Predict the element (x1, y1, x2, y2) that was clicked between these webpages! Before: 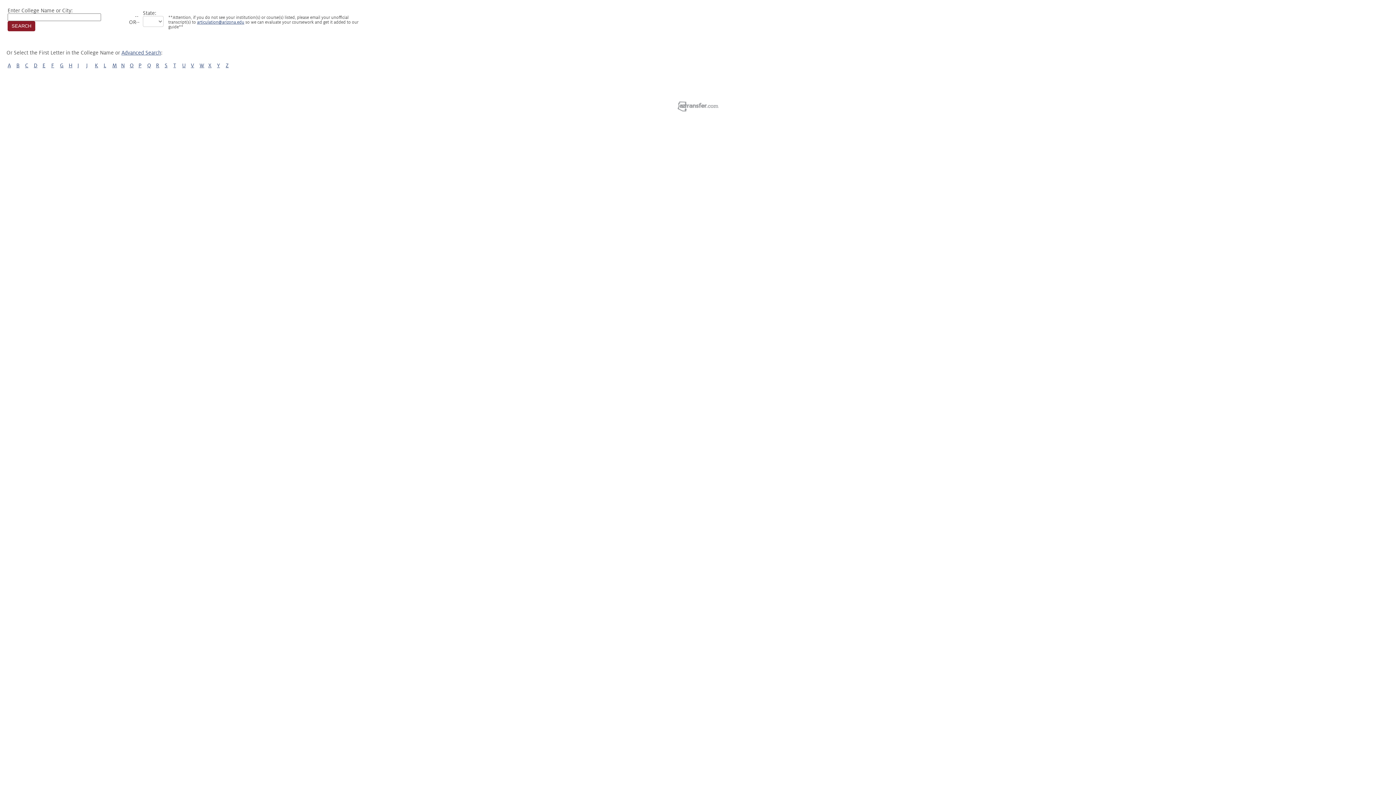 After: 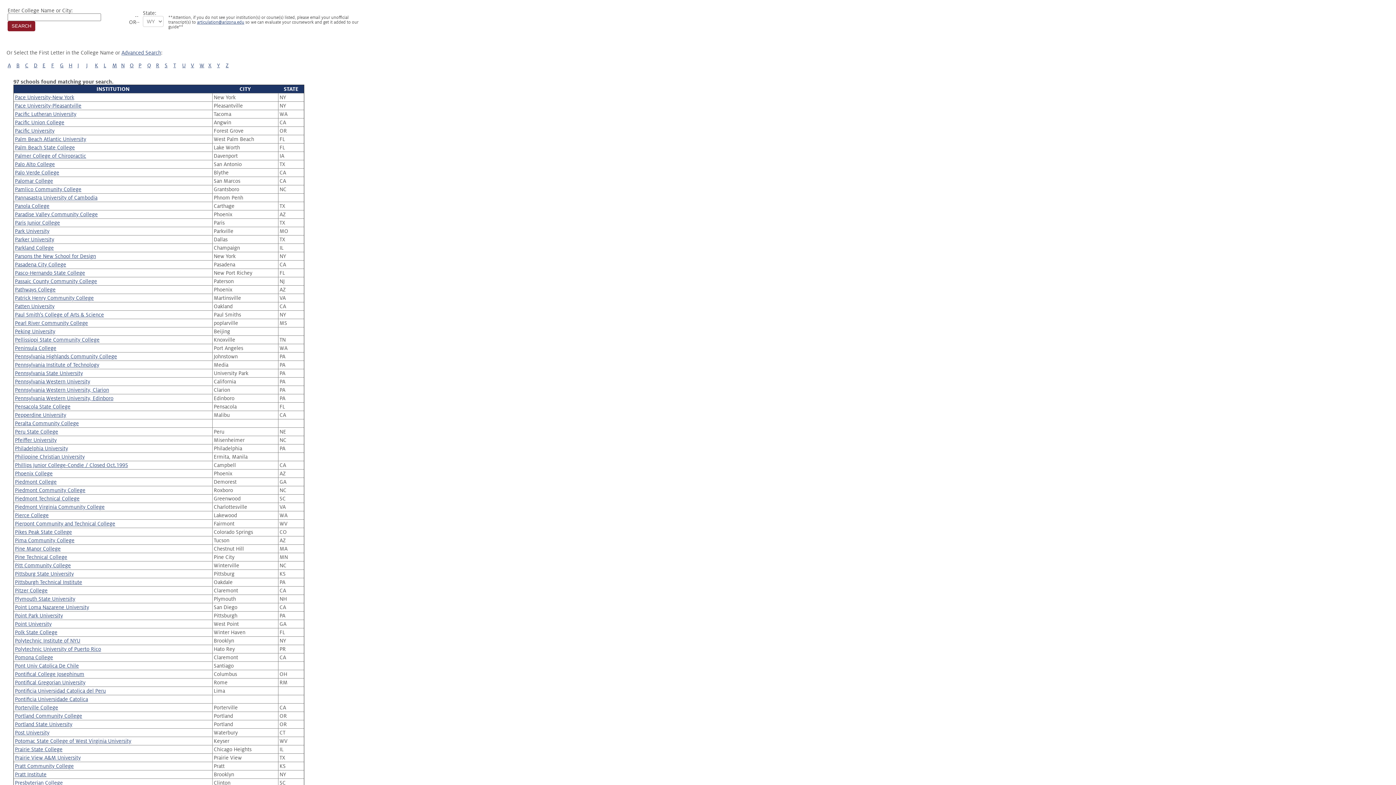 Action: label: P bbox: (138, 62, 141, 68)